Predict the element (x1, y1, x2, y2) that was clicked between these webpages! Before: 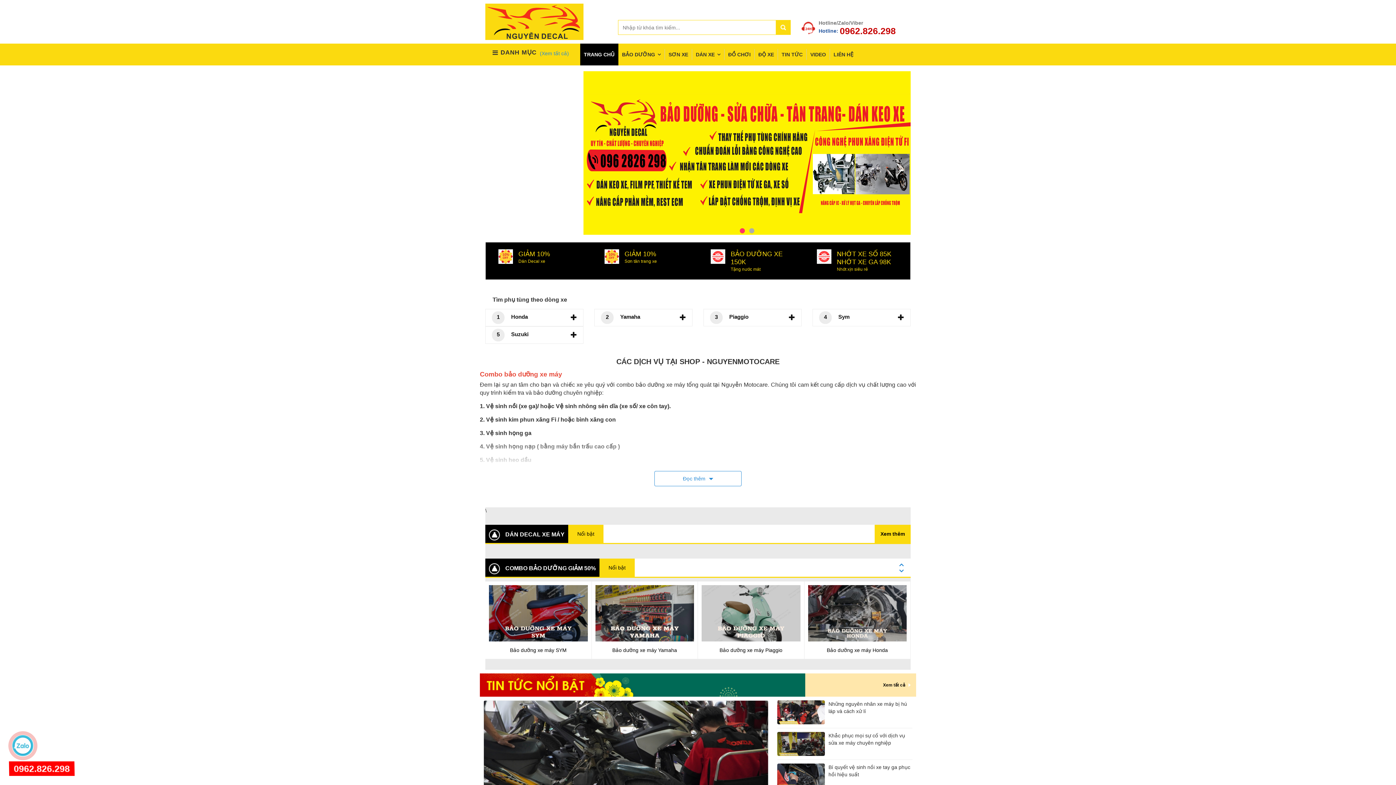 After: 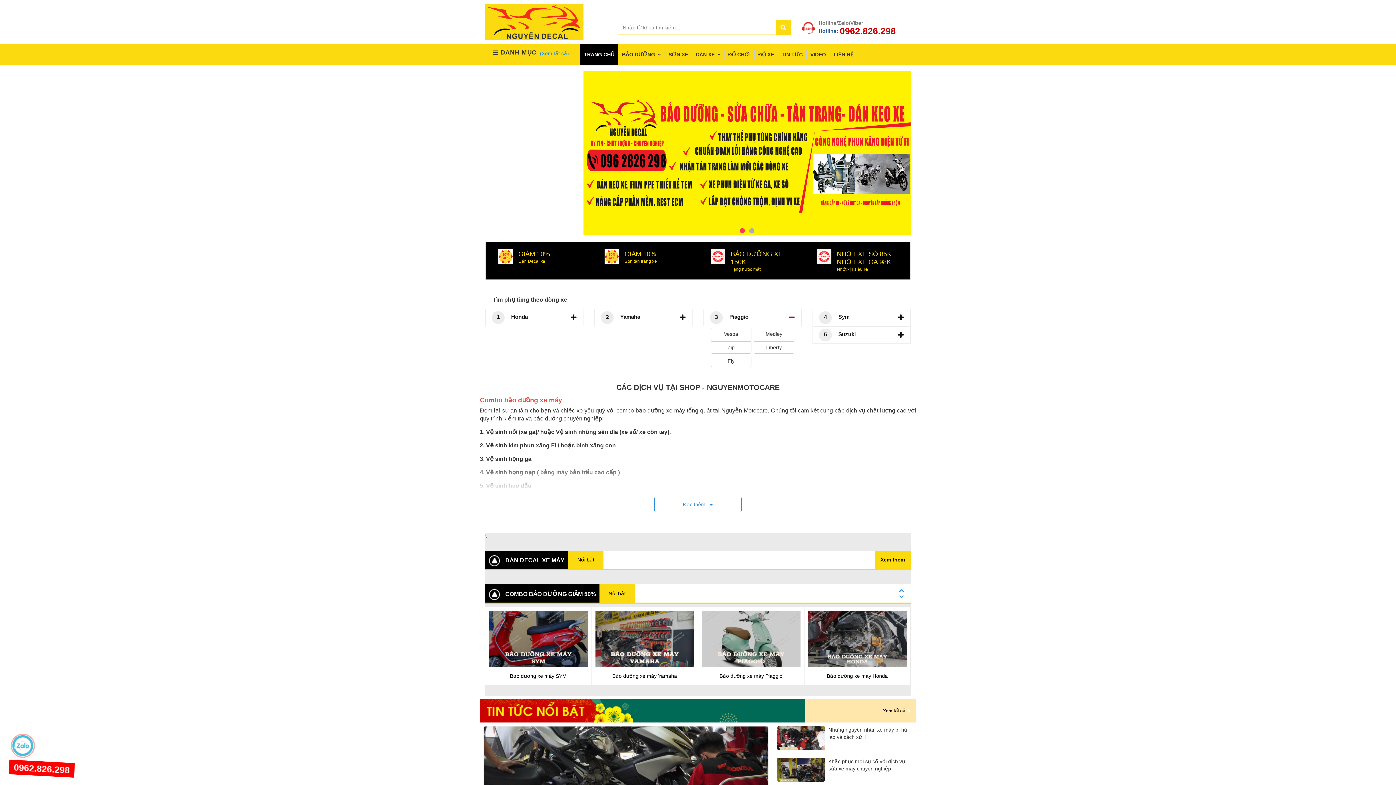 Action: bbox: (703, 309, 801, 326) label: 3
Piaggio